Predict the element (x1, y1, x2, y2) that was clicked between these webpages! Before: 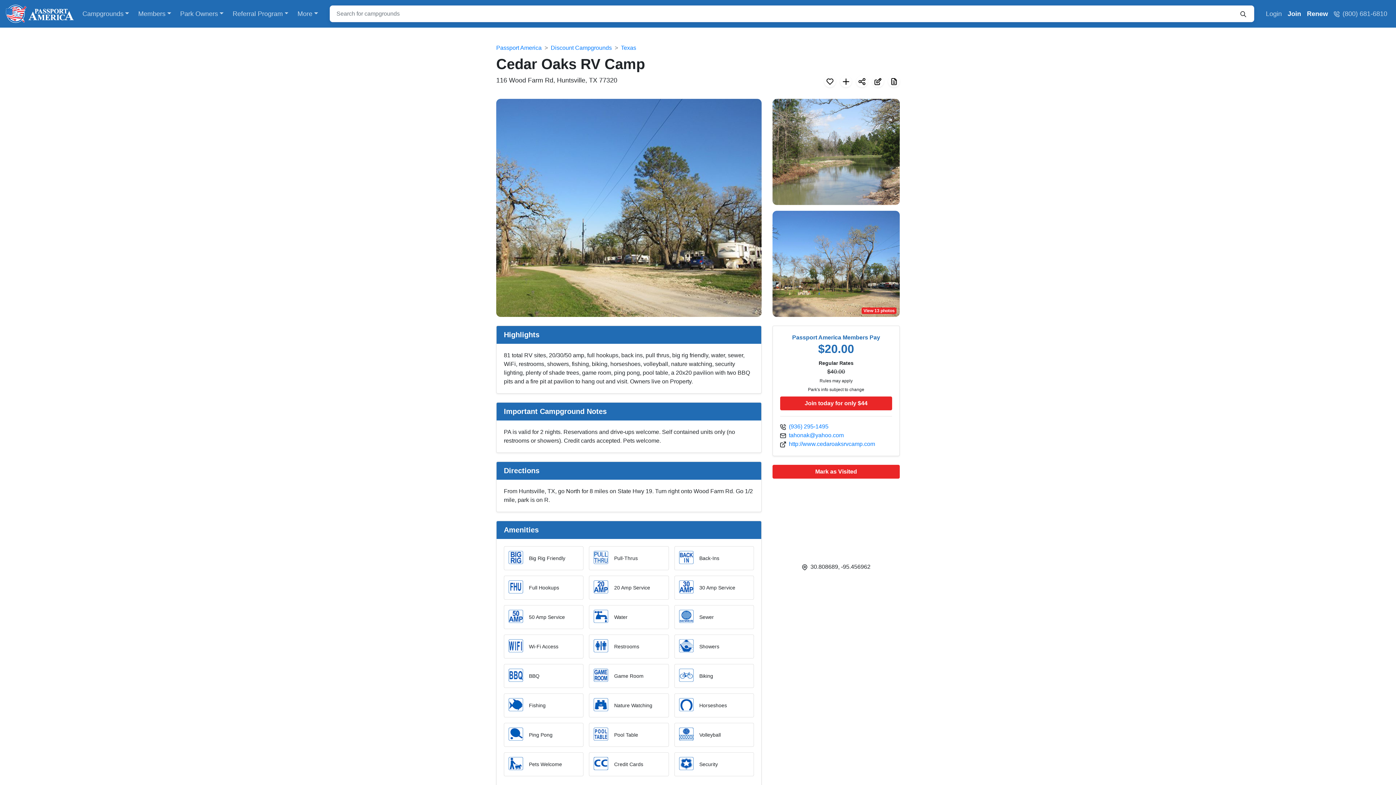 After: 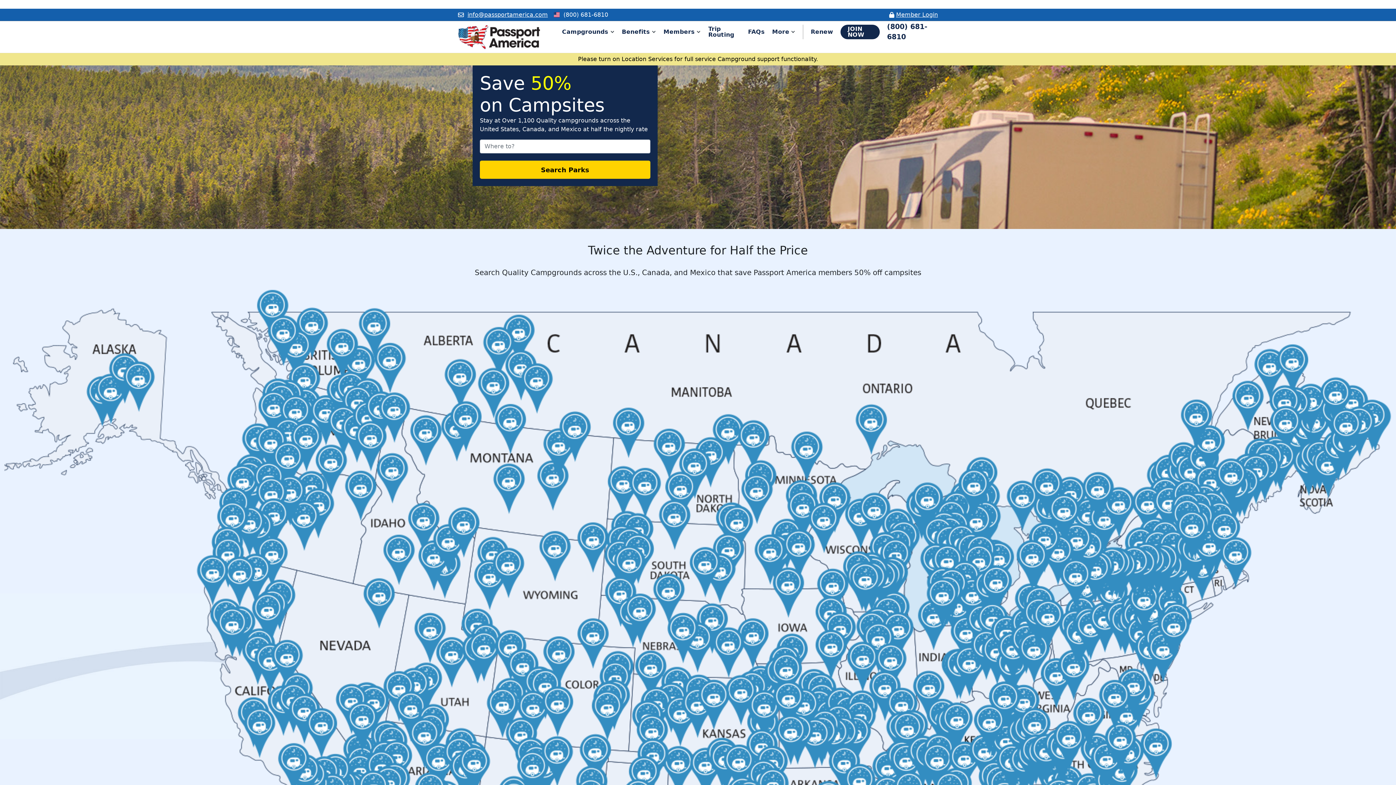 Action: bbox: (496, 44, 541, 50) label: Passport America